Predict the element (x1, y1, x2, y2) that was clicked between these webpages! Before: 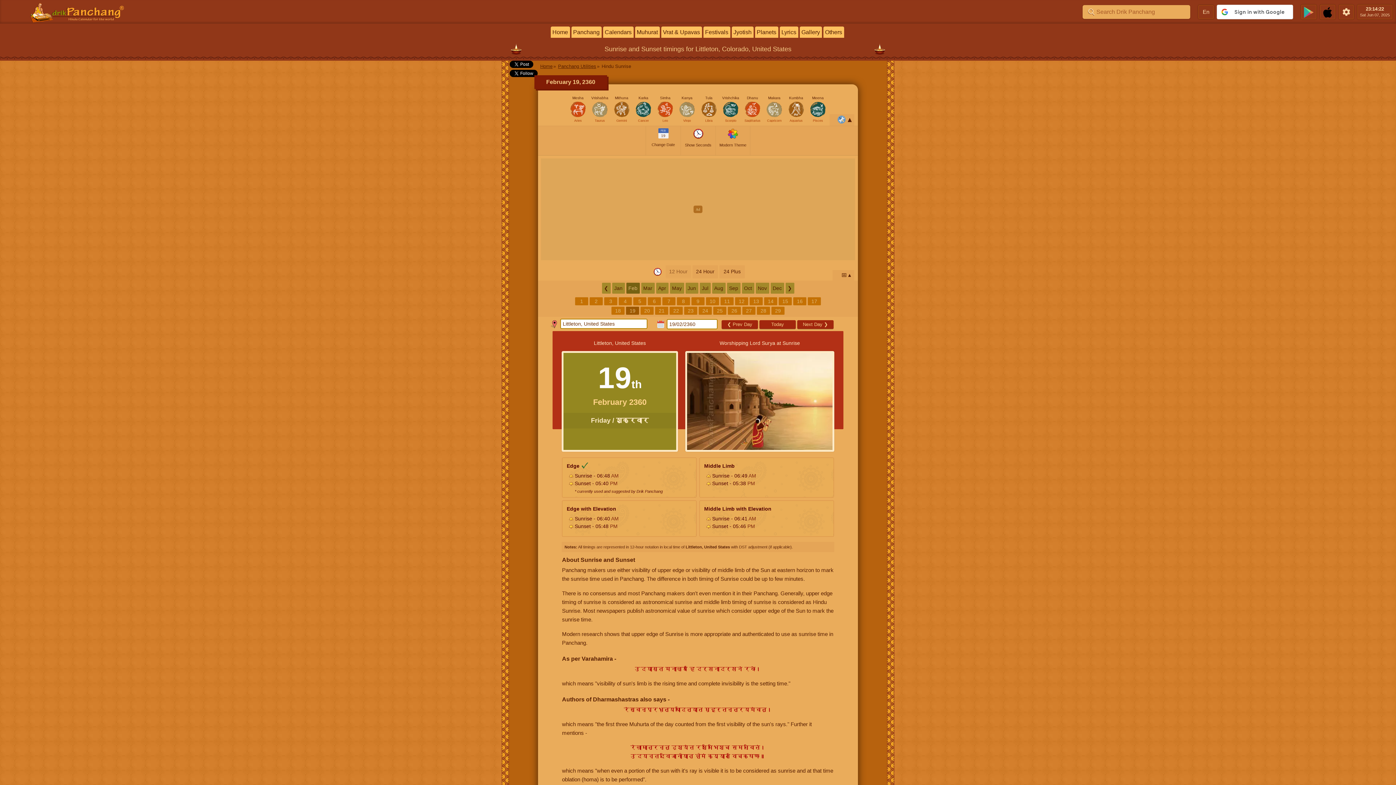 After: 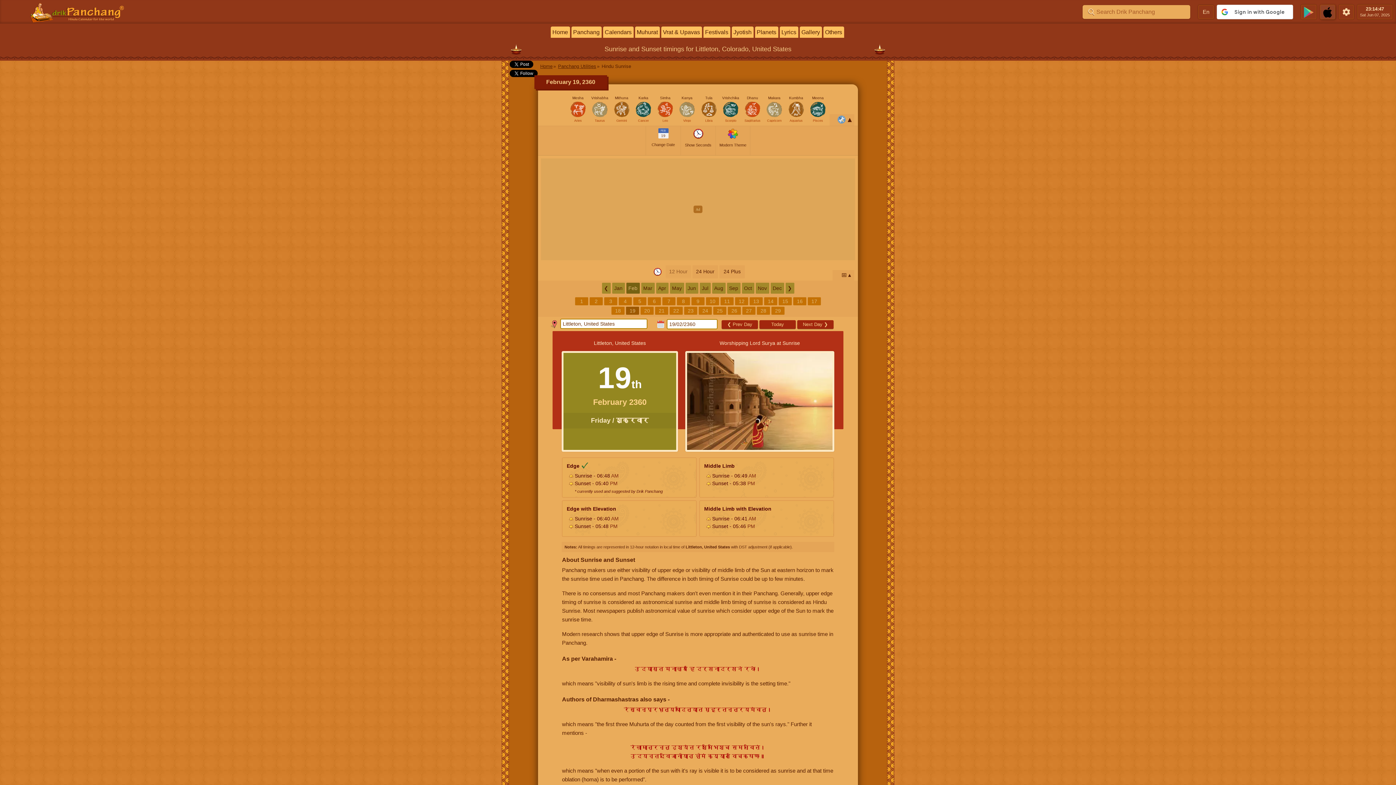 Action: bbox: (1320, 4, 1335, 19)